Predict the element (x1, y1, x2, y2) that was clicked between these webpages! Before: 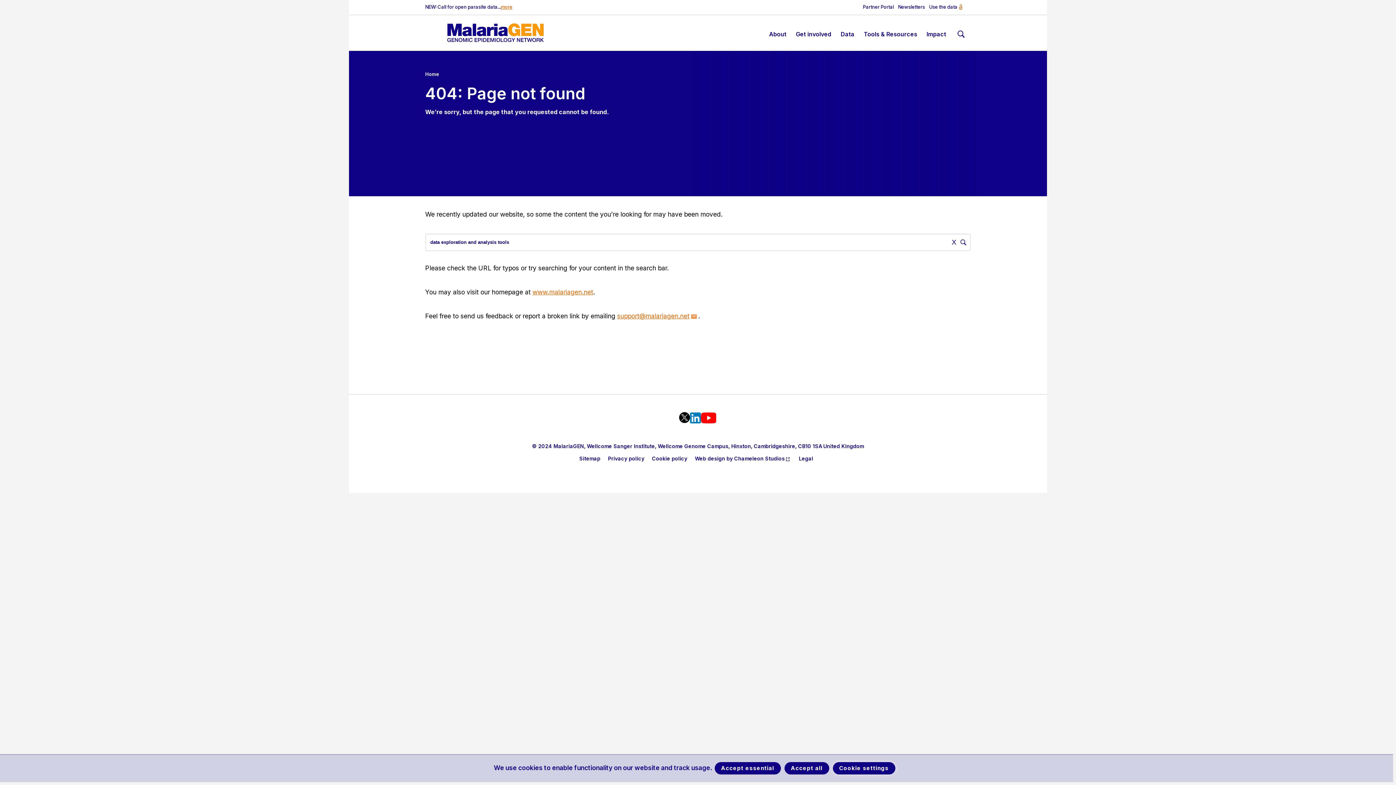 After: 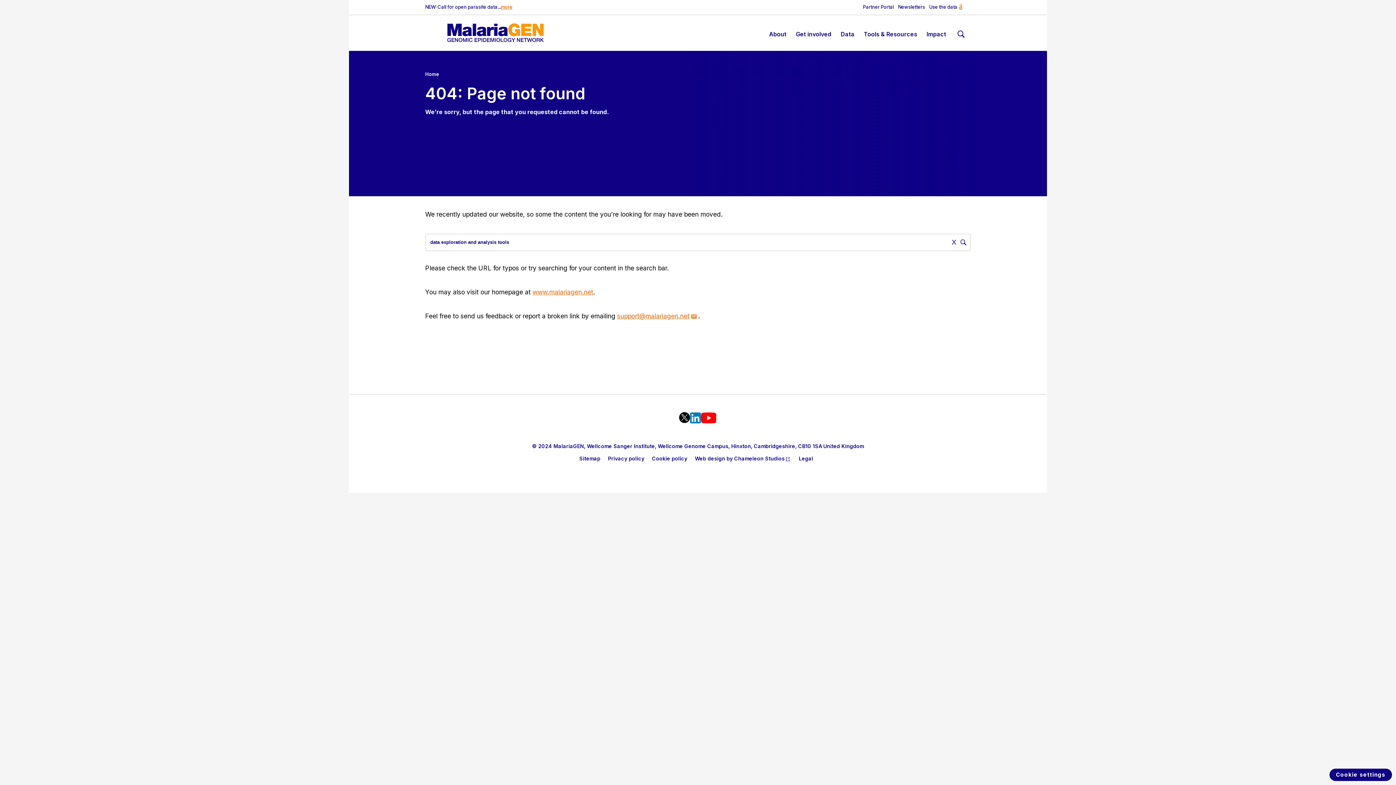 Action: bbox: (714, 762, 780, 775) label: Accept essential